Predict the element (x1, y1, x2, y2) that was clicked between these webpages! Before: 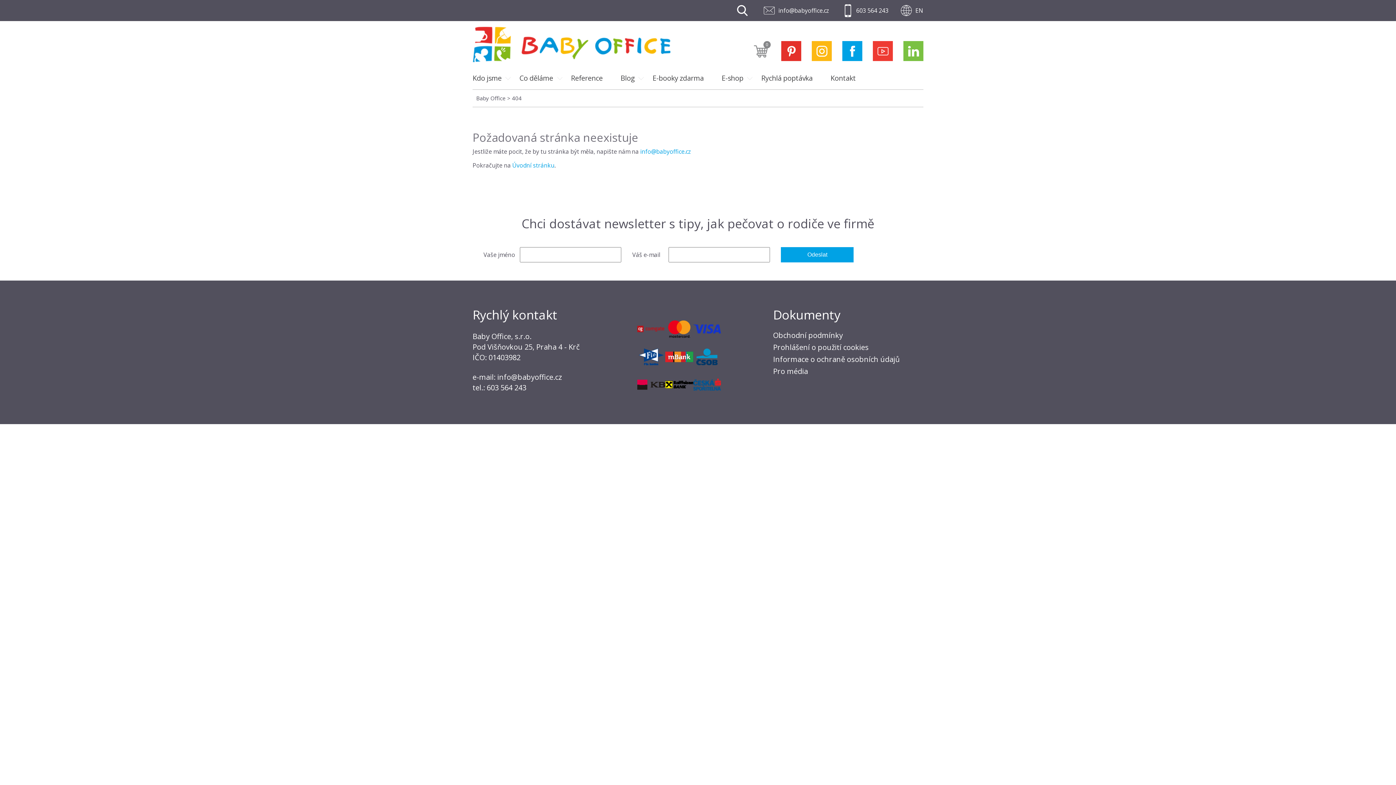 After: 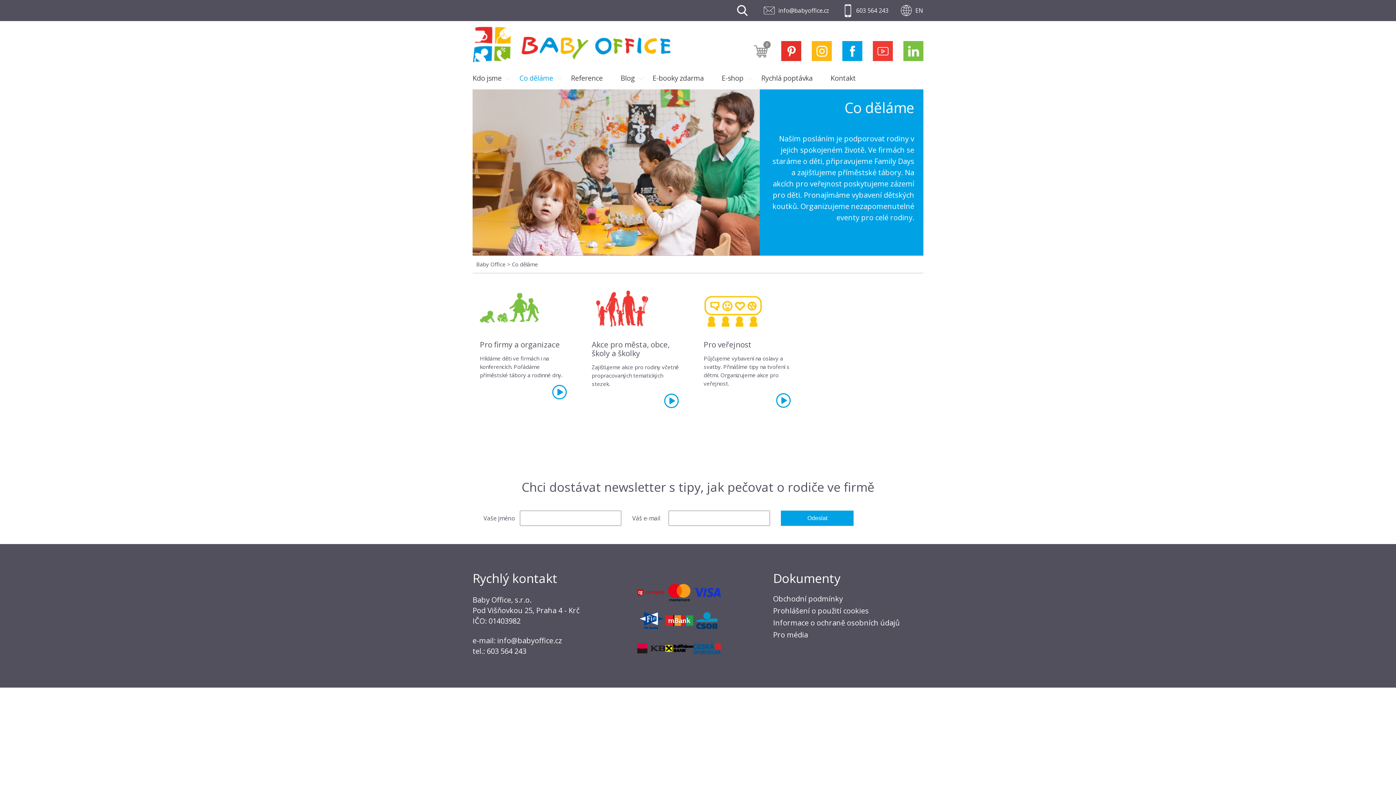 Action: bbox: (519, 73, 562, 82) label: Co děláme